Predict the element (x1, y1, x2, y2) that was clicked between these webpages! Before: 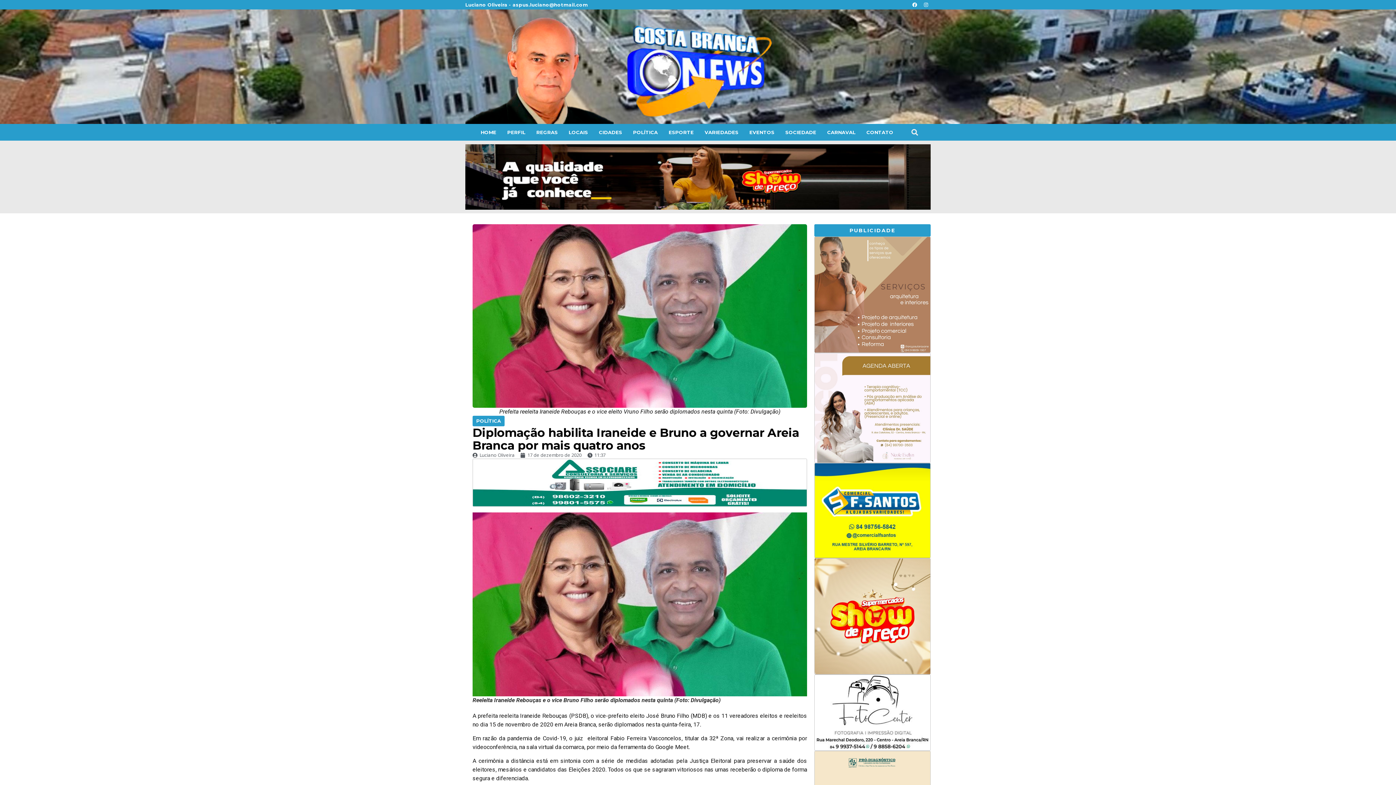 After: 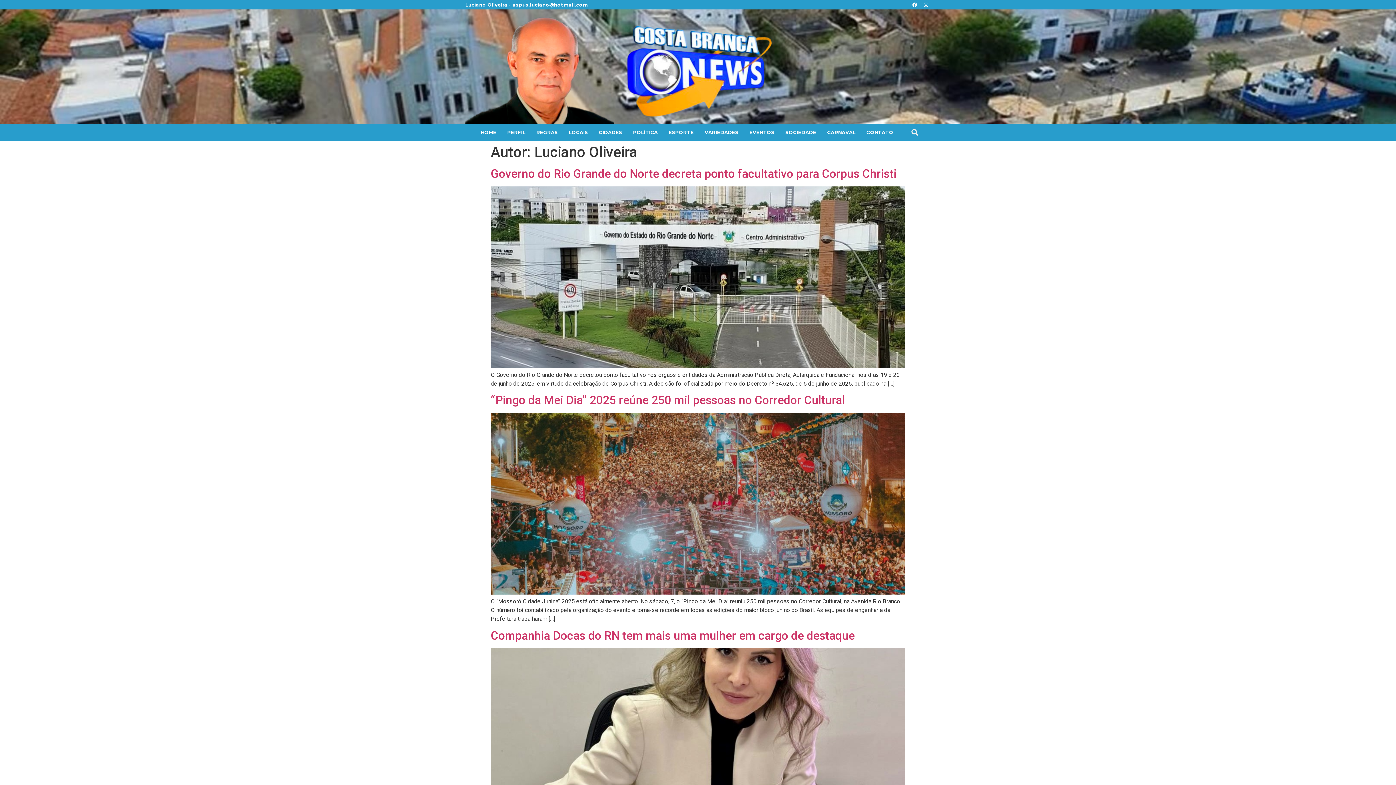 Action: bbox: (472, 452, 514, 459) label: Luciano Oliveira